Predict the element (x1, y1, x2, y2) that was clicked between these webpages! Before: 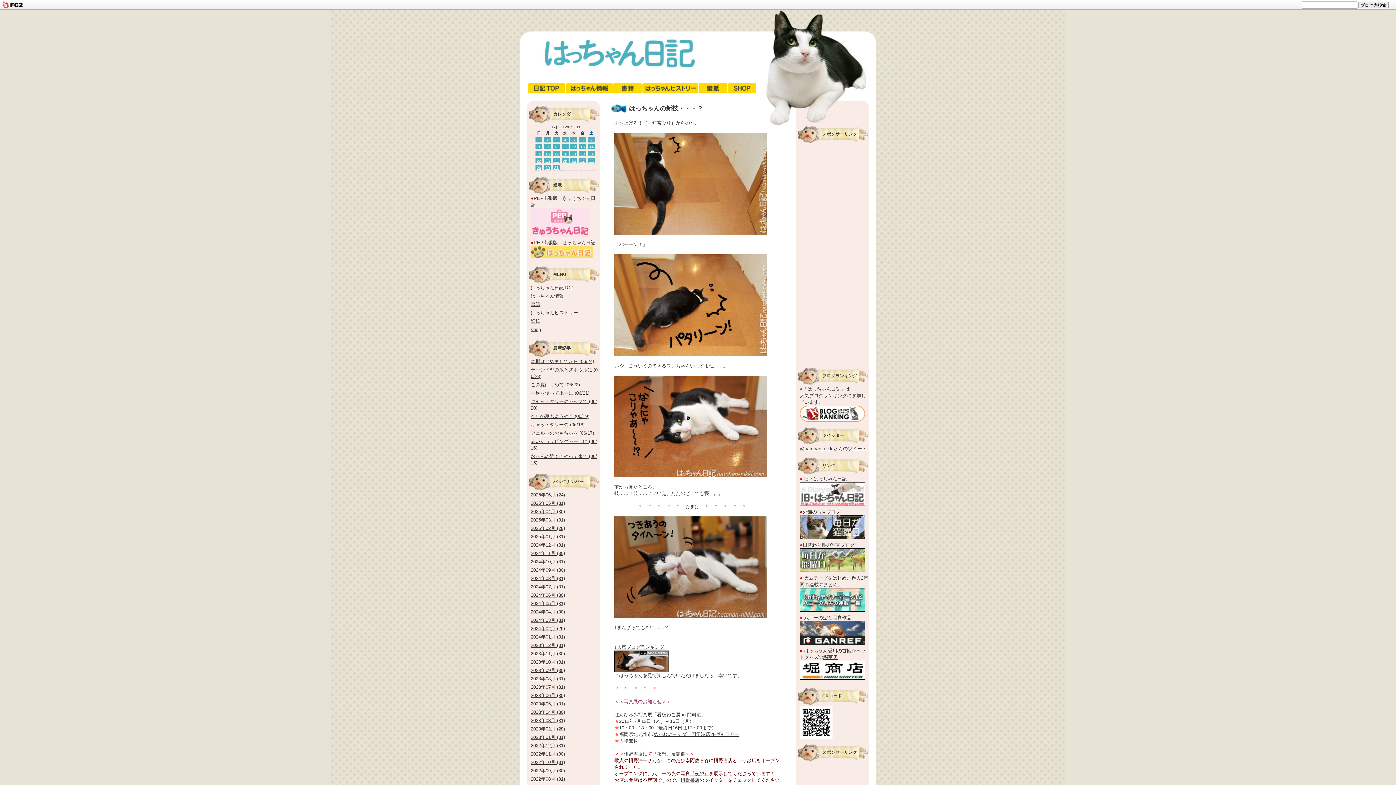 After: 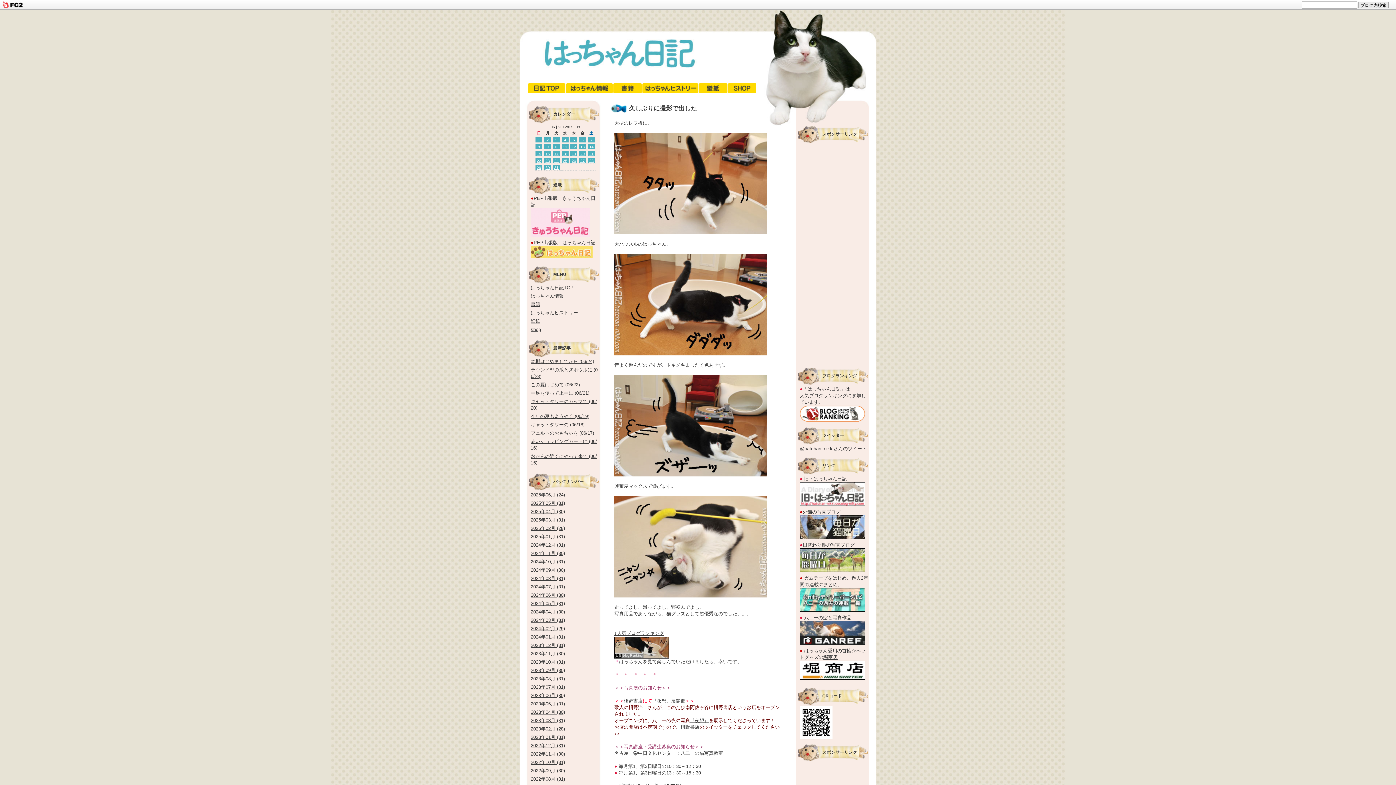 Action: bbox: (535, 165, 542, 170) label: 29